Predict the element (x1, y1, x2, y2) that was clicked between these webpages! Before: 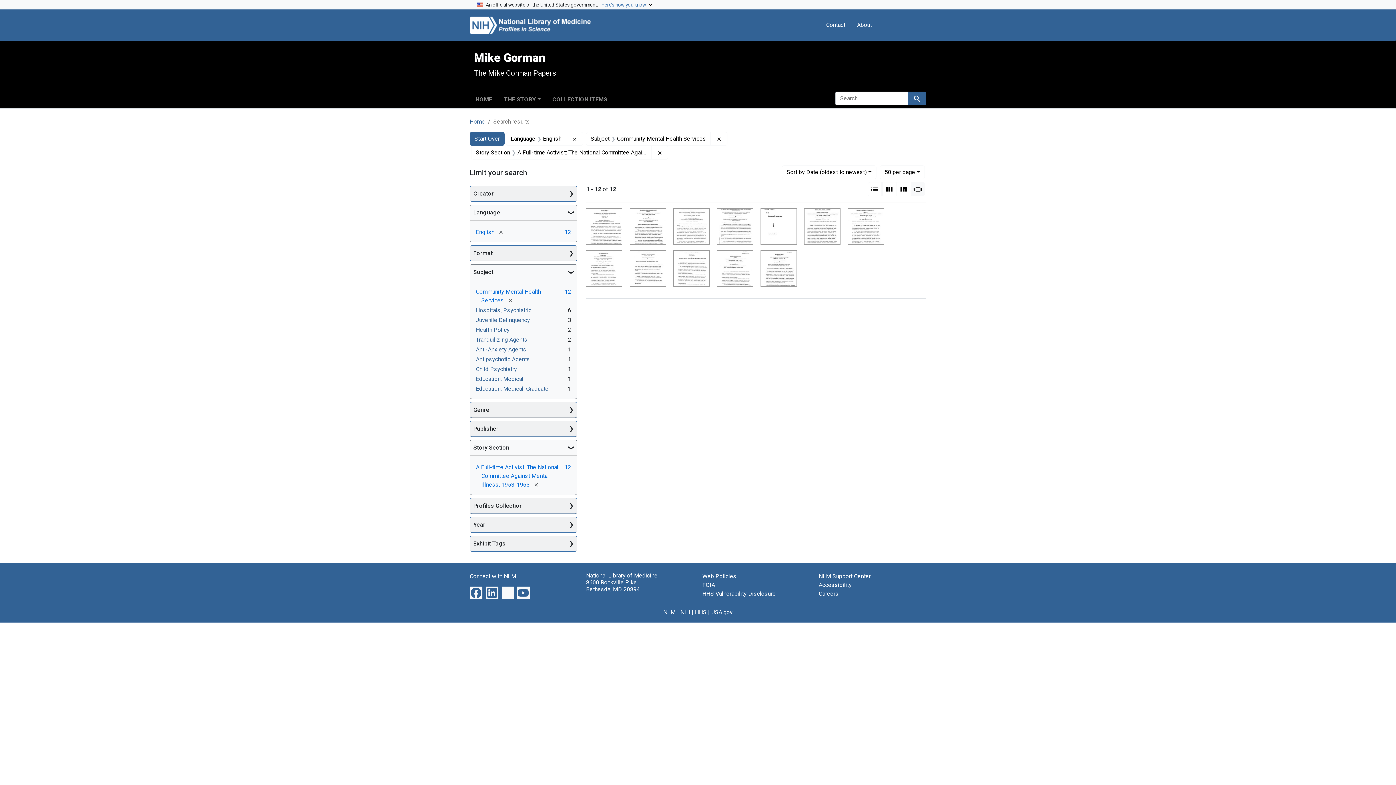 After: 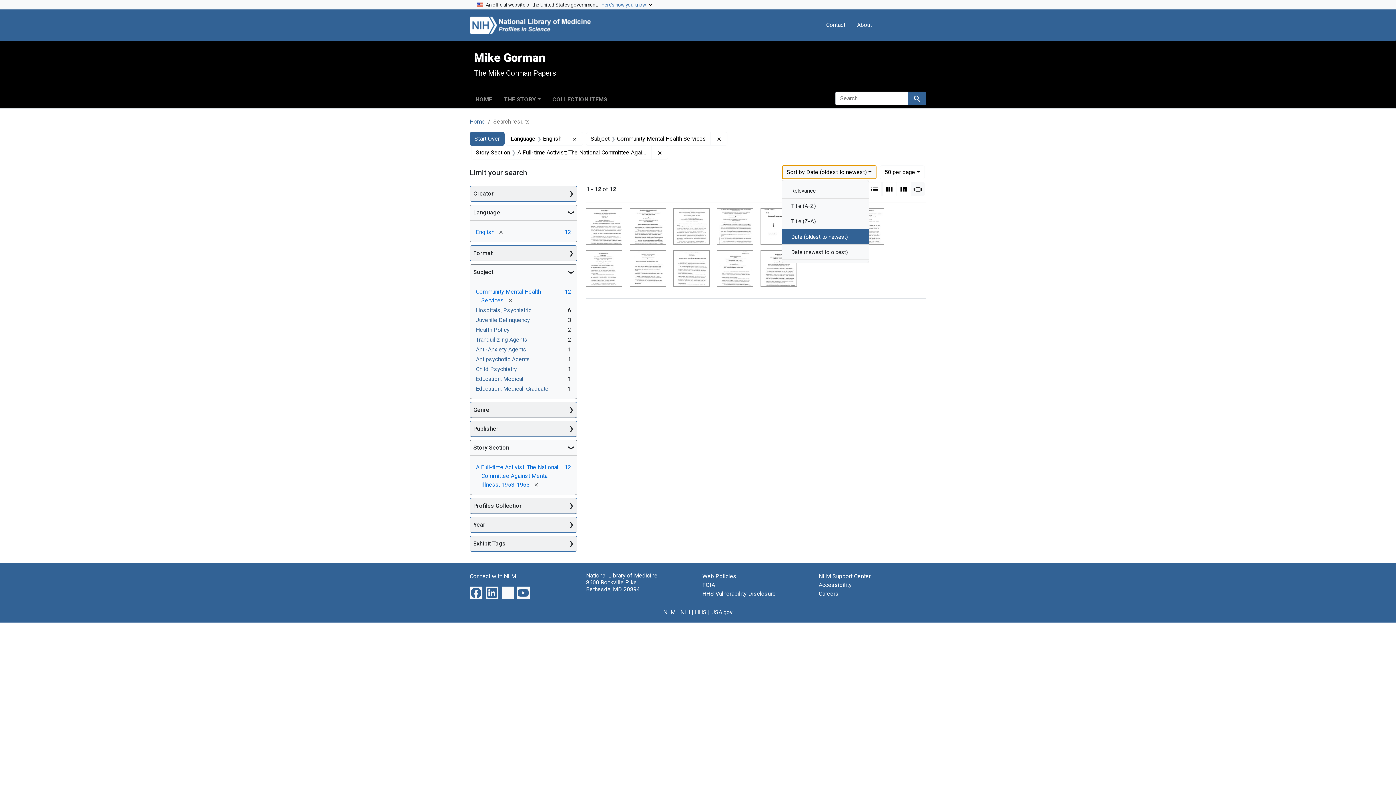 Action: bbox: (782, 165, 876, 179) label: Sort by Date (oldest to newest)